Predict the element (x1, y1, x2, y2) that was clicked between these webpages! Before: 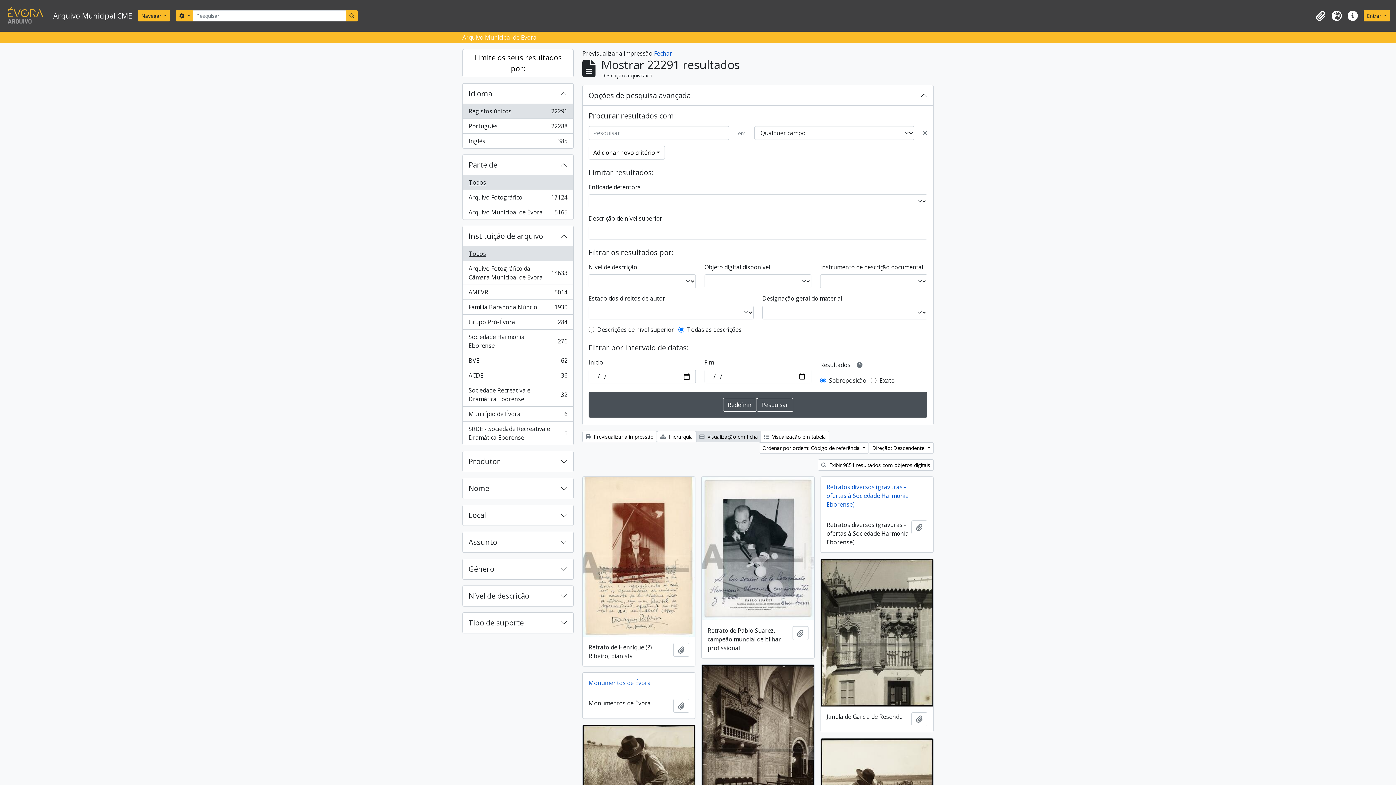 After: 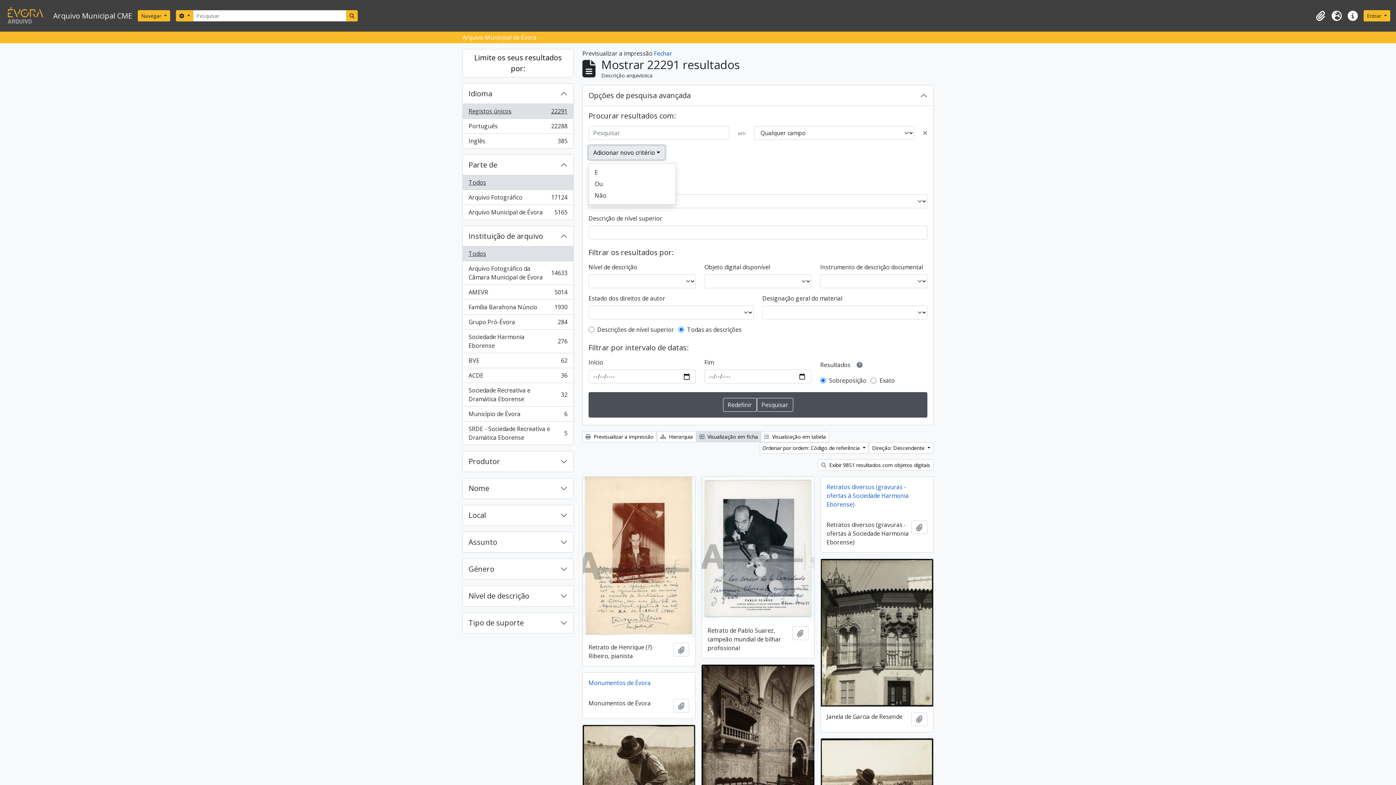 Action: label: Adicionar novo critério bbox: (588, 145, 664, 159)